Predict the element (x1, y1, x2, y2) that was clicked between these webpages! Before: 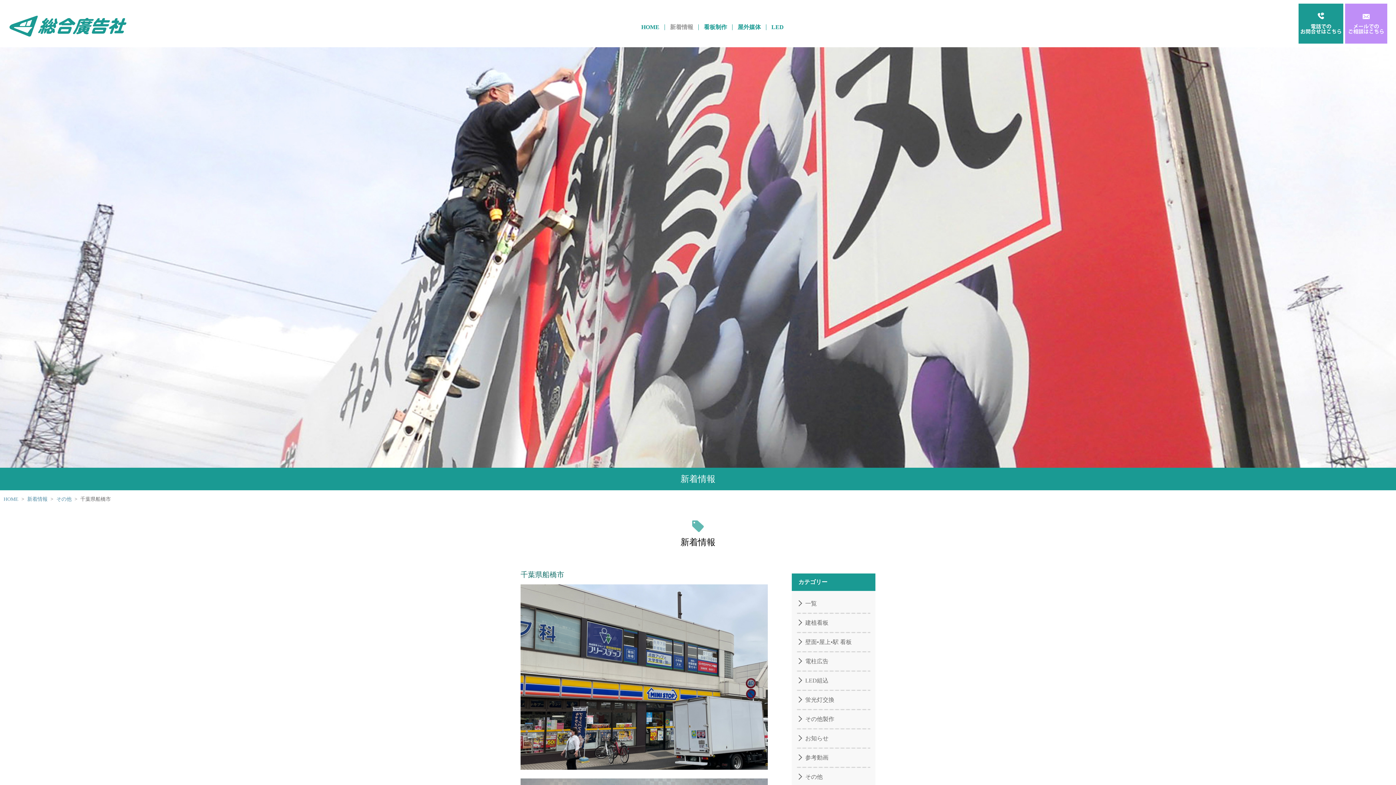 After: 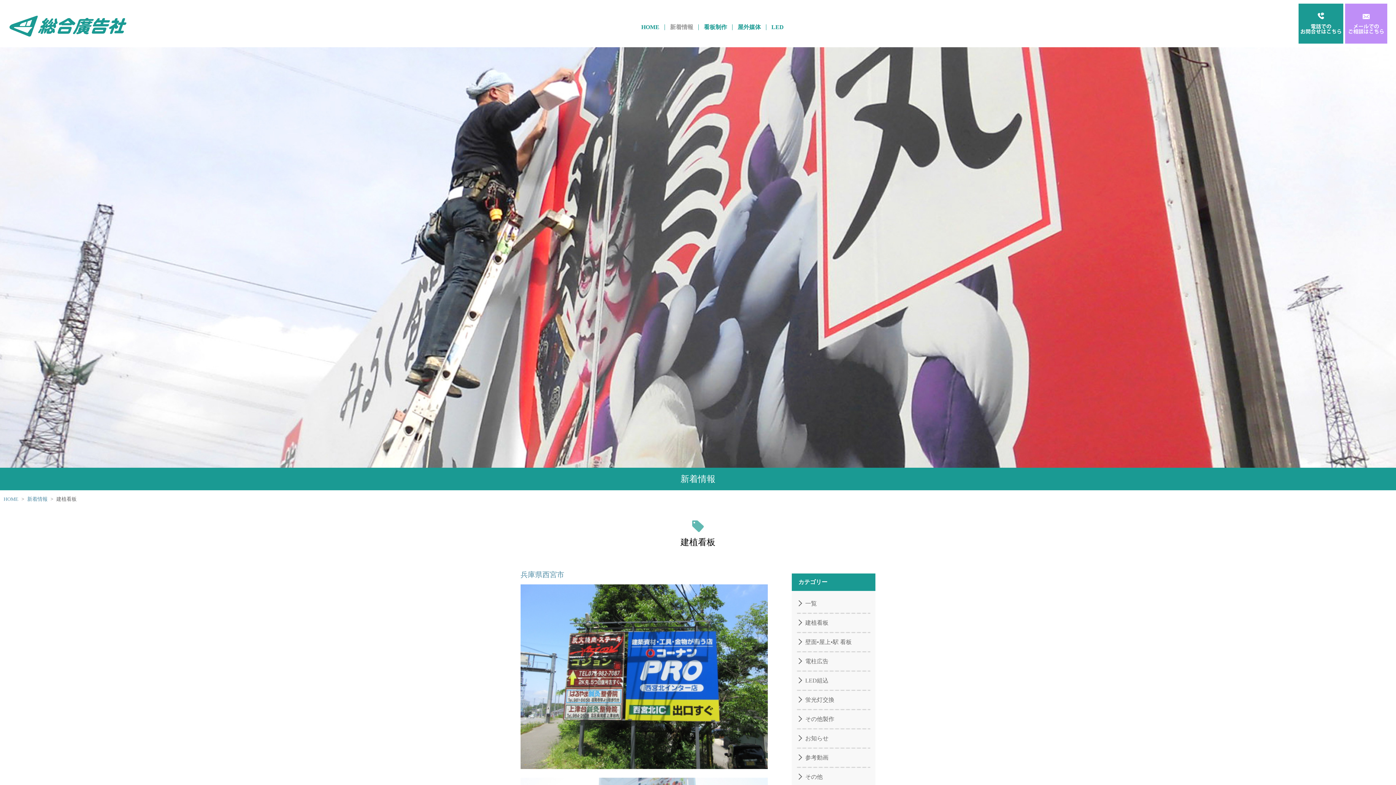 Action: label: 建植看板 bbox: (797, 614, 870, 632)